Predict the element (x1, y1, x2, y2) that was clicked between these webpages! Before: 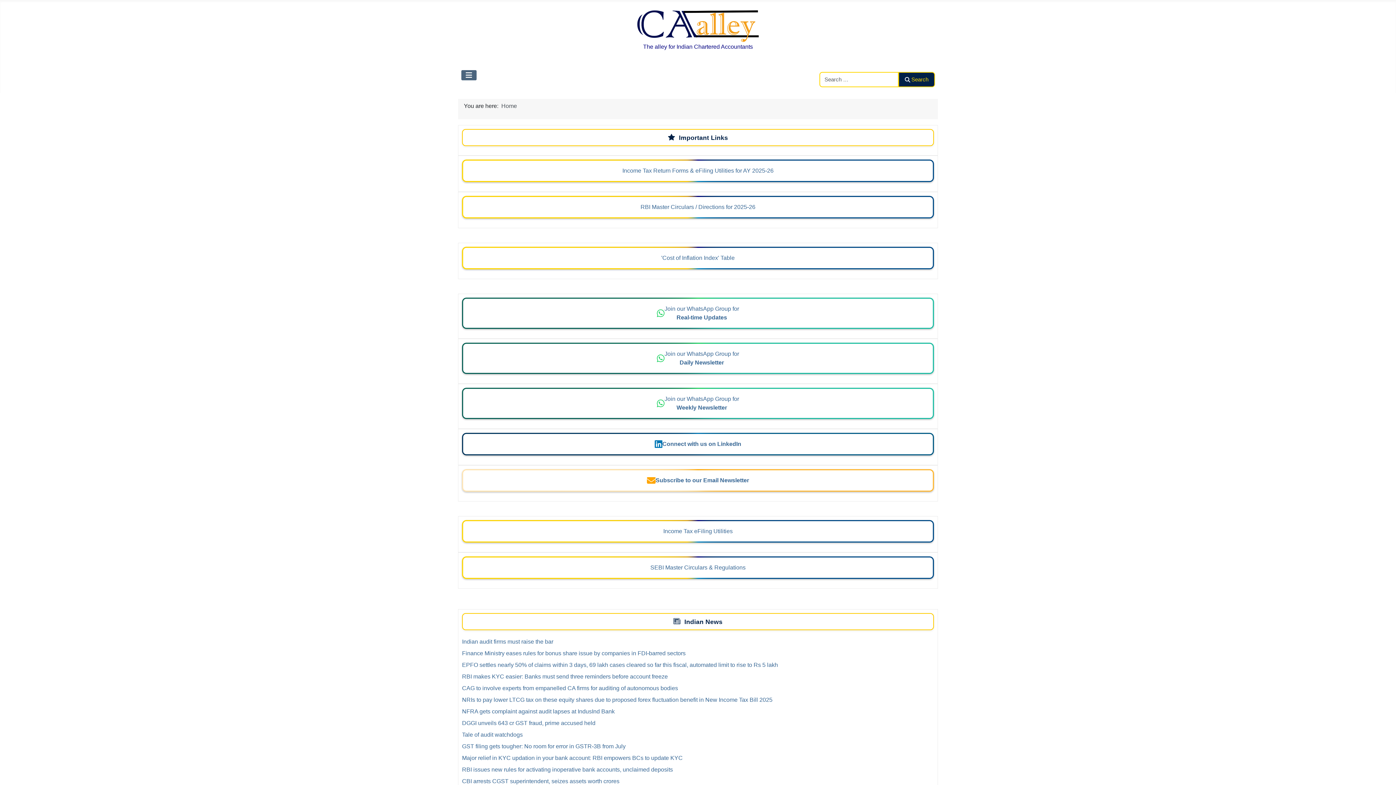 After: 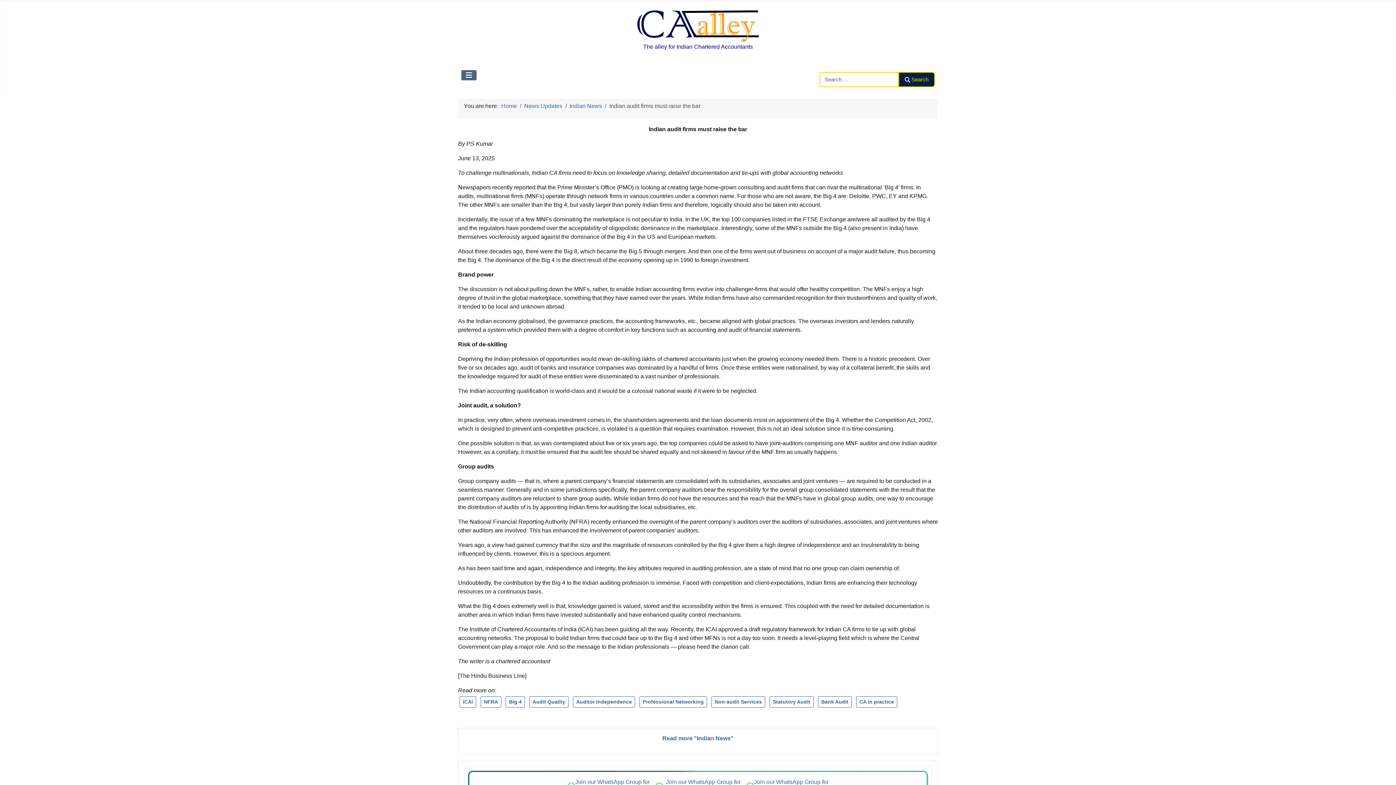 Action: bbox: (462, 638, 553, 645) label: Indian audit firms must raise the bar